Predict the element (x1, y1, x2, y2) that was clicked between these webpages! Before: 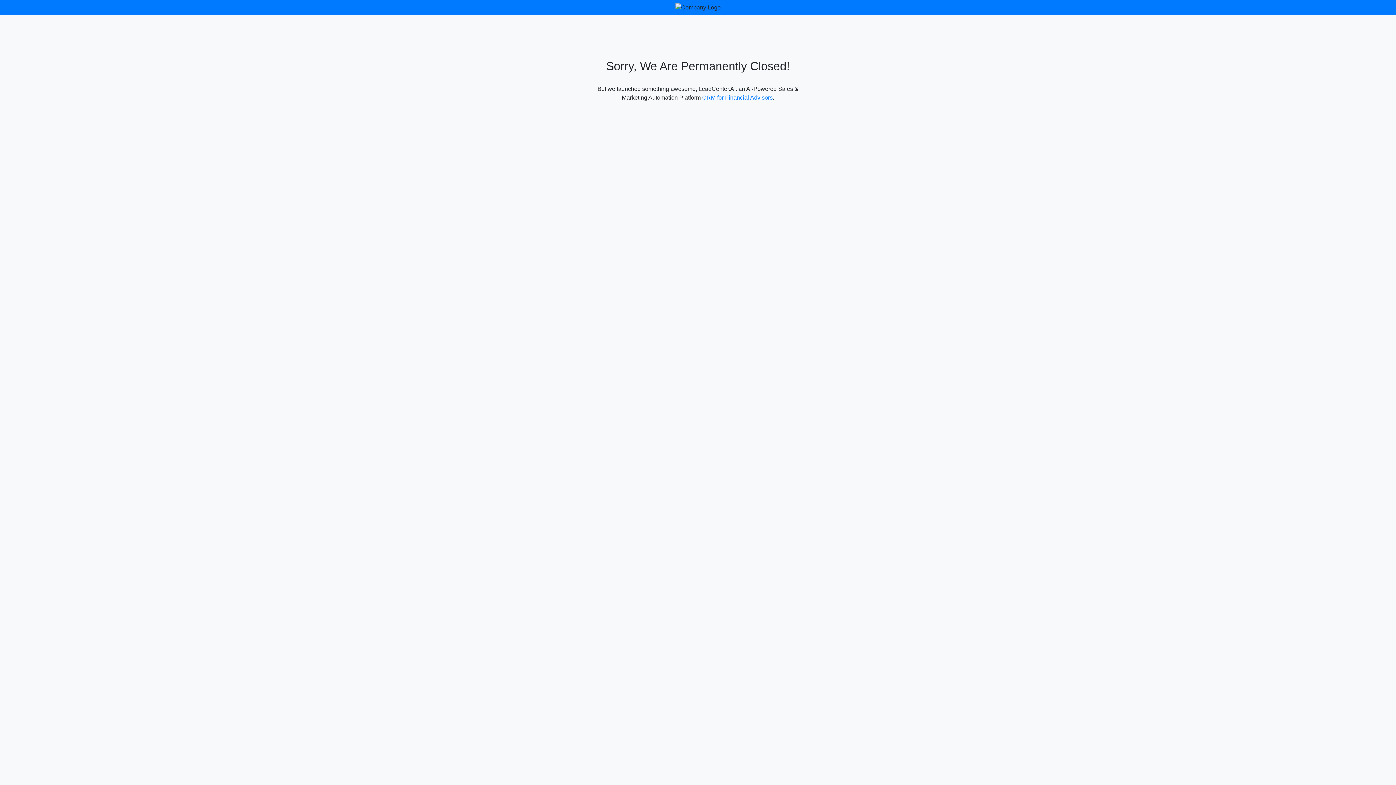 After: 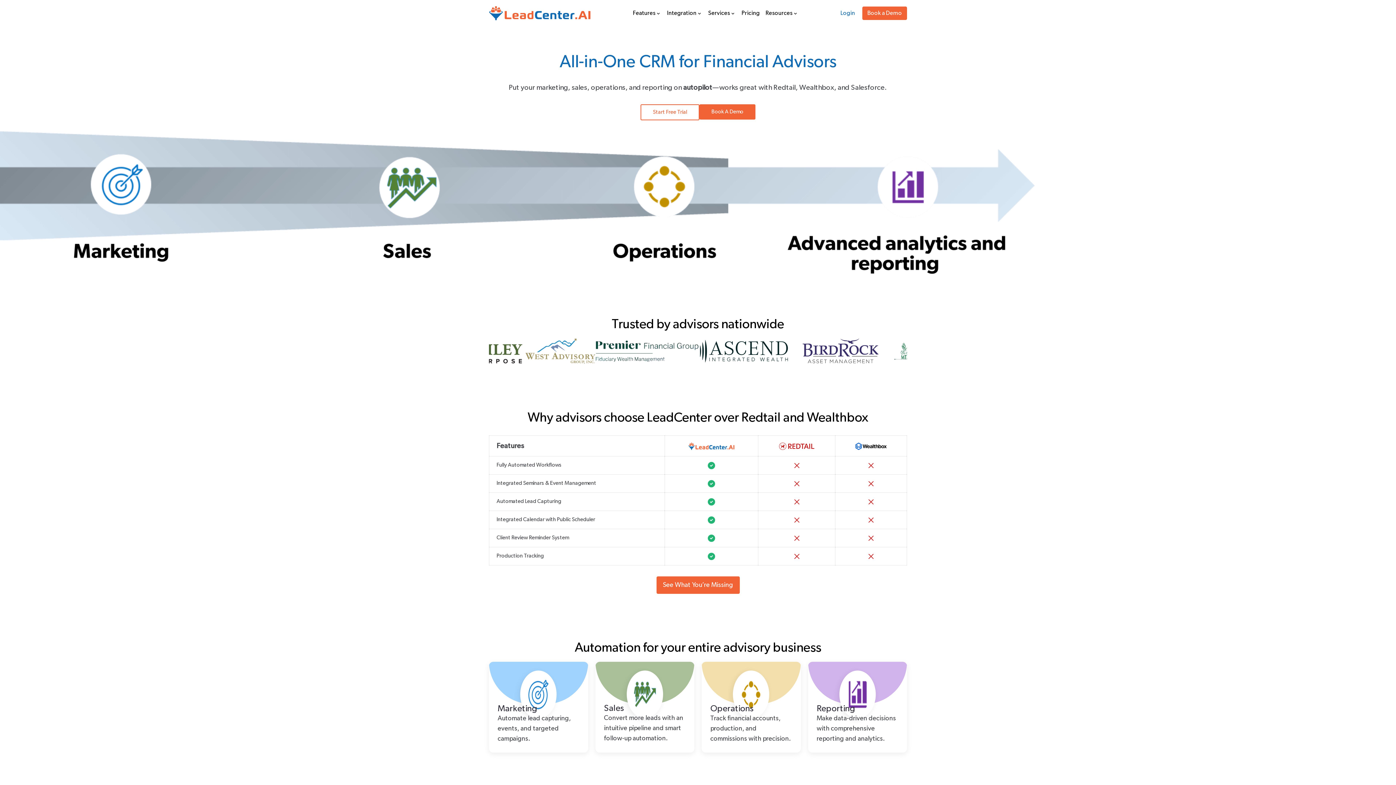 Action: label: CRM for Financial Advisors bbox: (702, 94, 772, 100)